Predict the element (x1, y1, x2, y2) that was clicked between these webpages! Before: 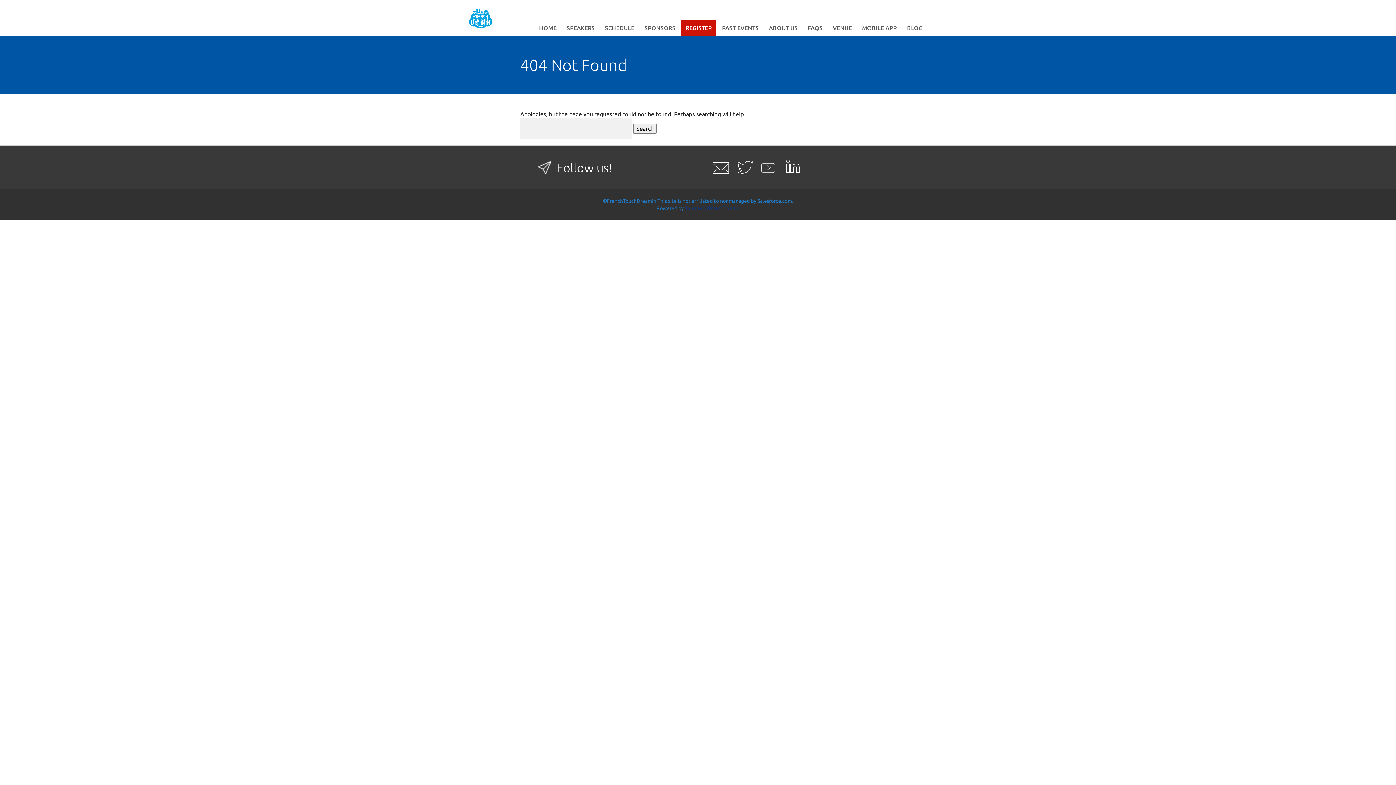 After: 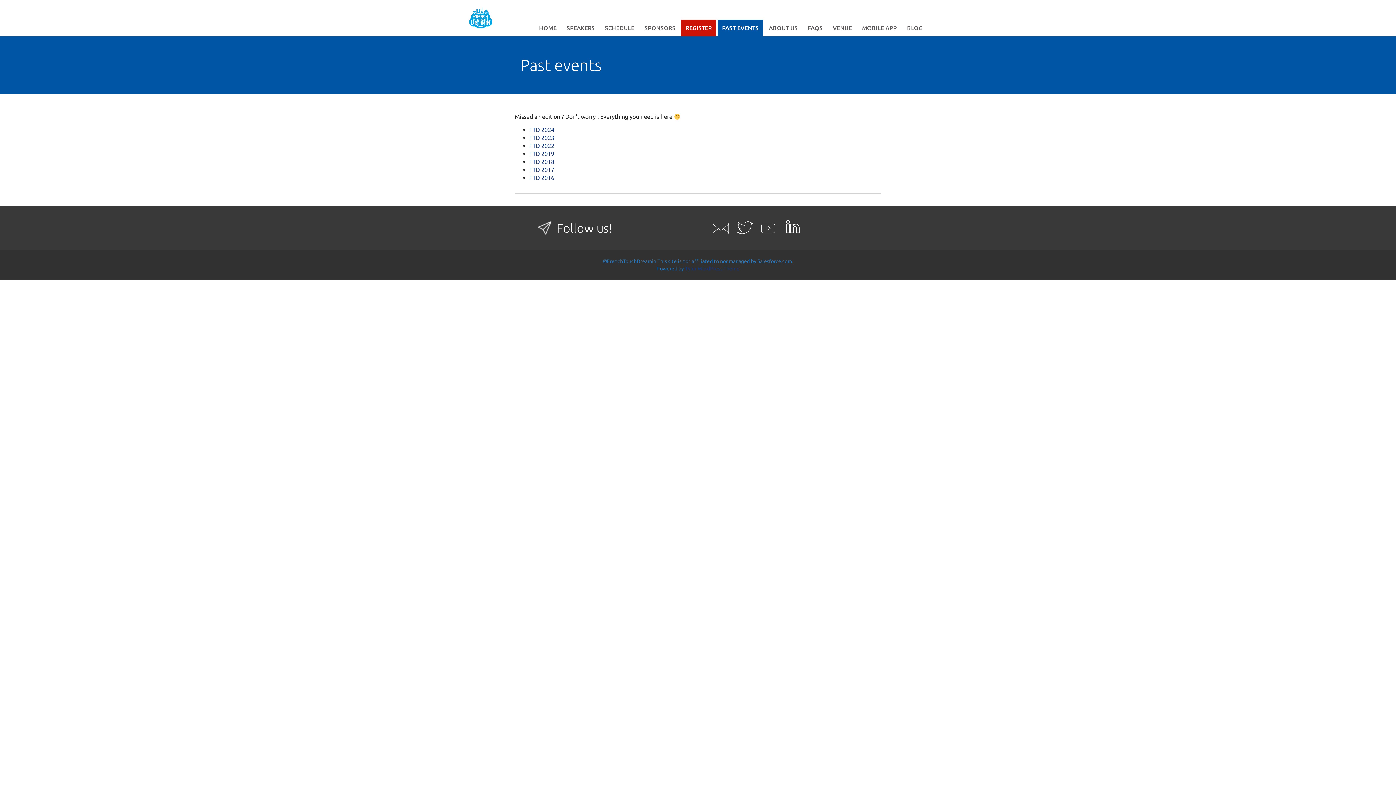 Action: bbox: (717, 19, 763, 36) label: PAST EVENTS